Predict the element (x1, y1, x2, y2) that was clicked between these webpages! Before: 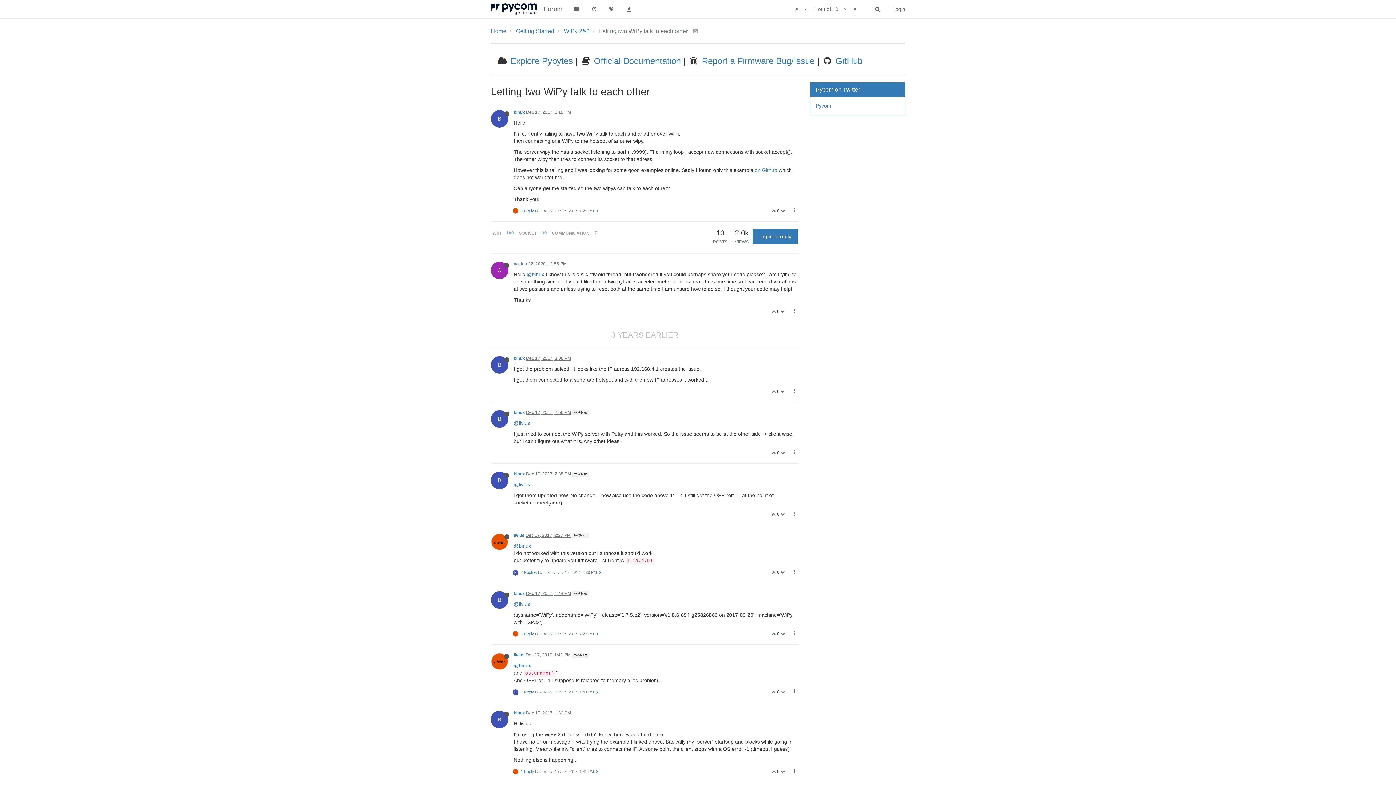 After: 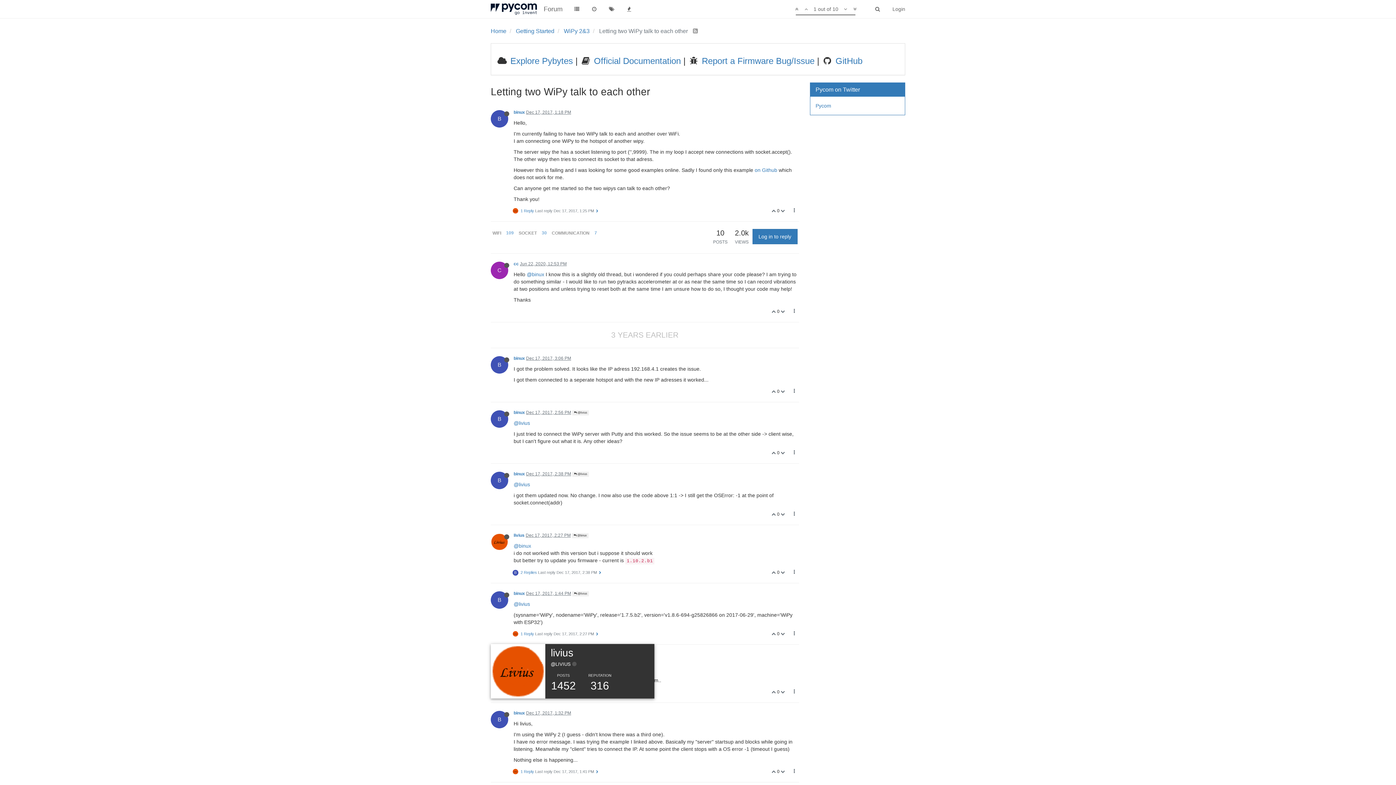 Action: bbox: (490, 658, 513, 664)